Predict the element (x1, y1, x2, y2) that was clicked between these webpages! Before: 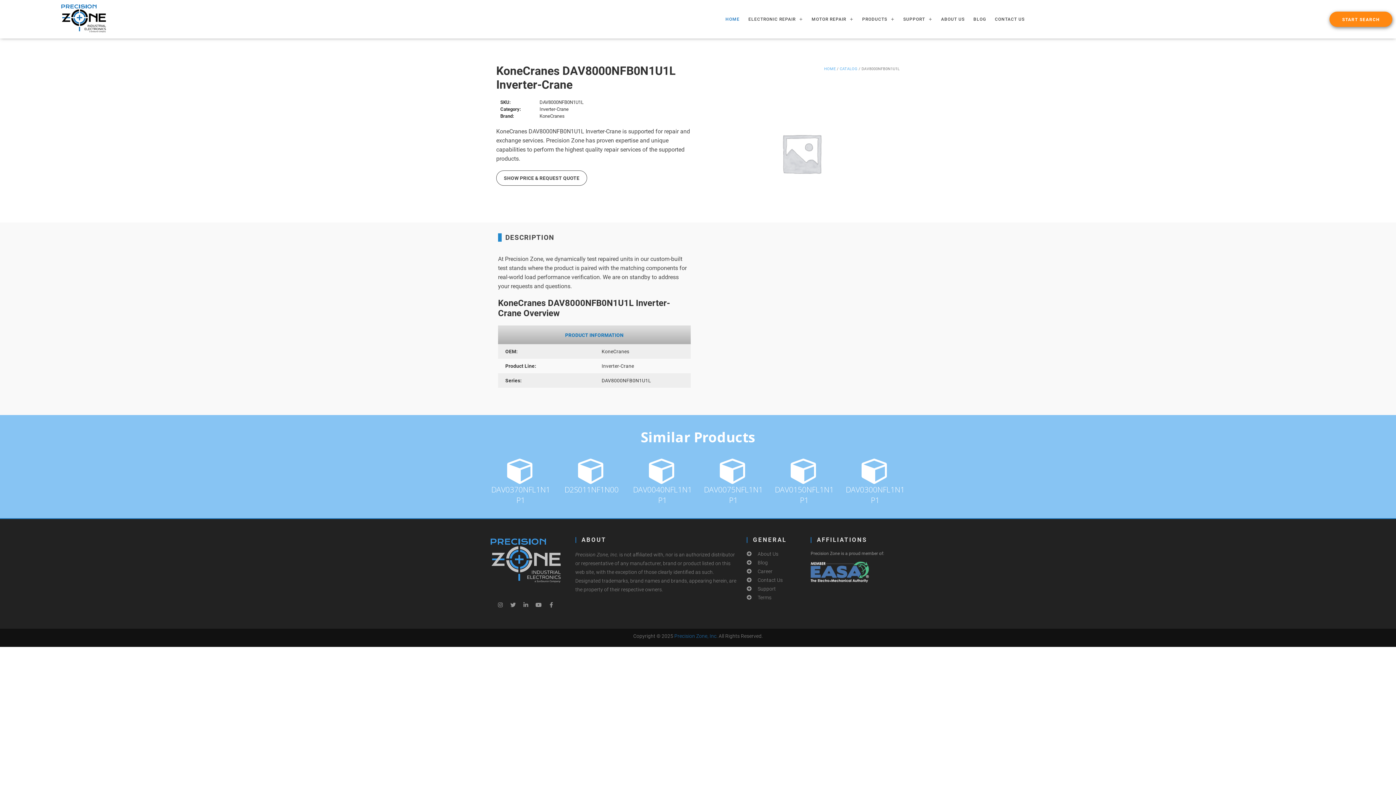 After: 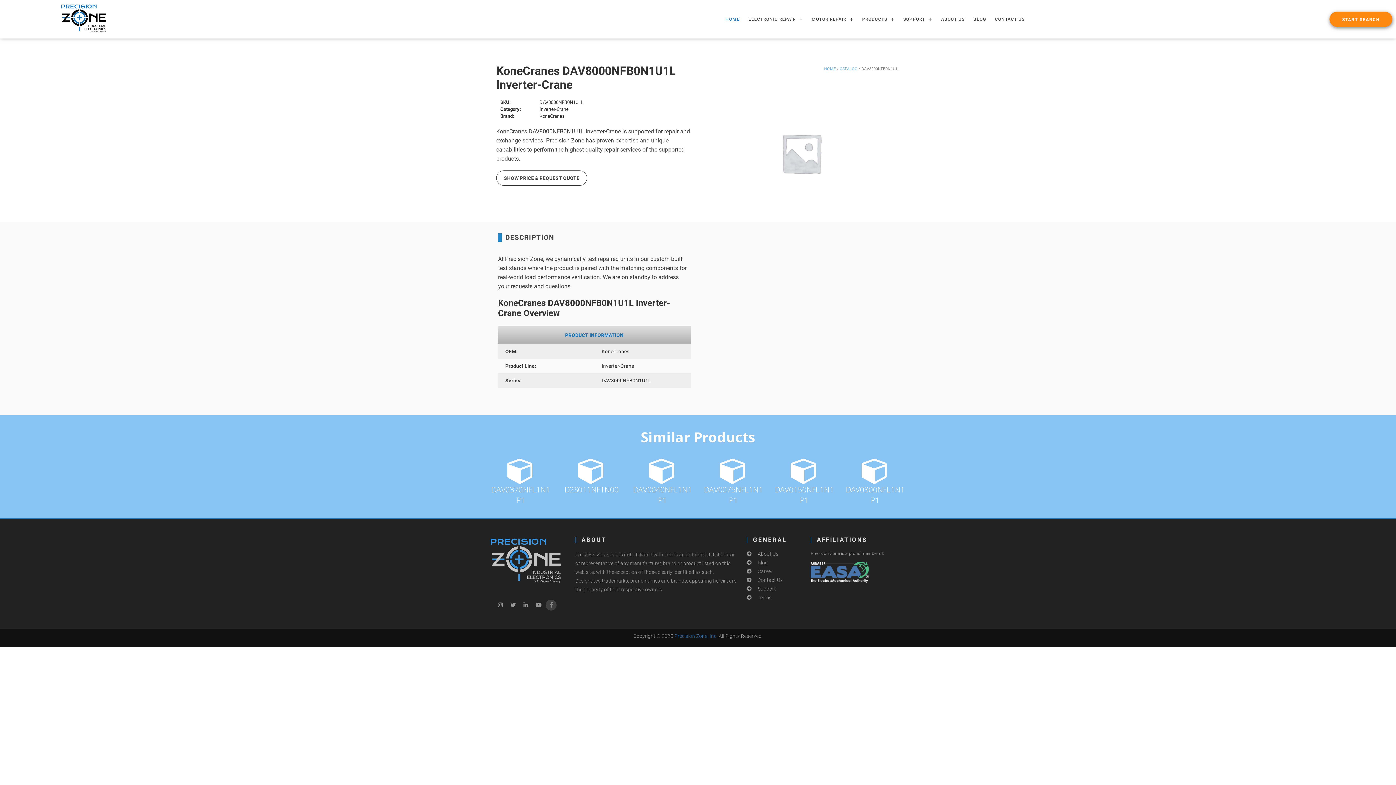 Action: label: Facebook bbox: (545, 599, 556, 610)